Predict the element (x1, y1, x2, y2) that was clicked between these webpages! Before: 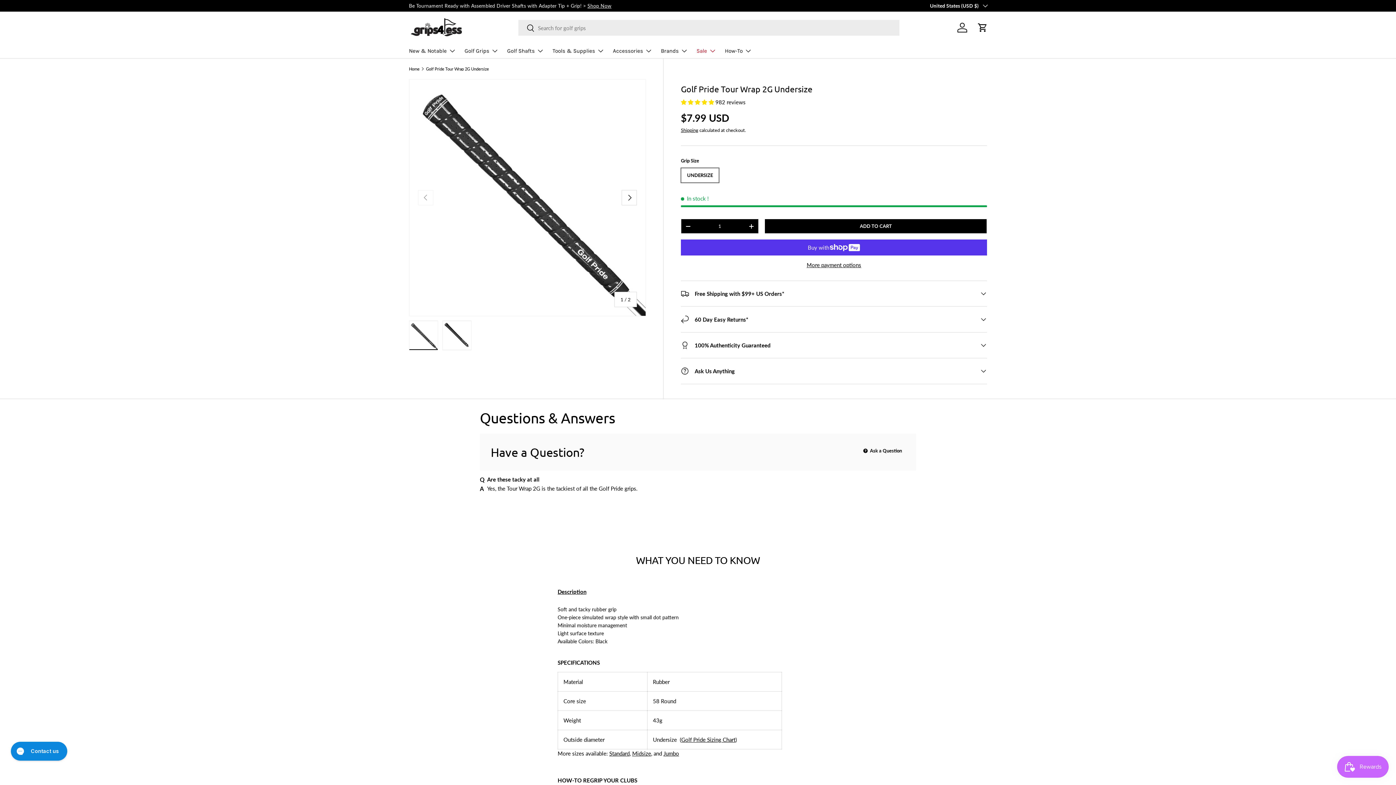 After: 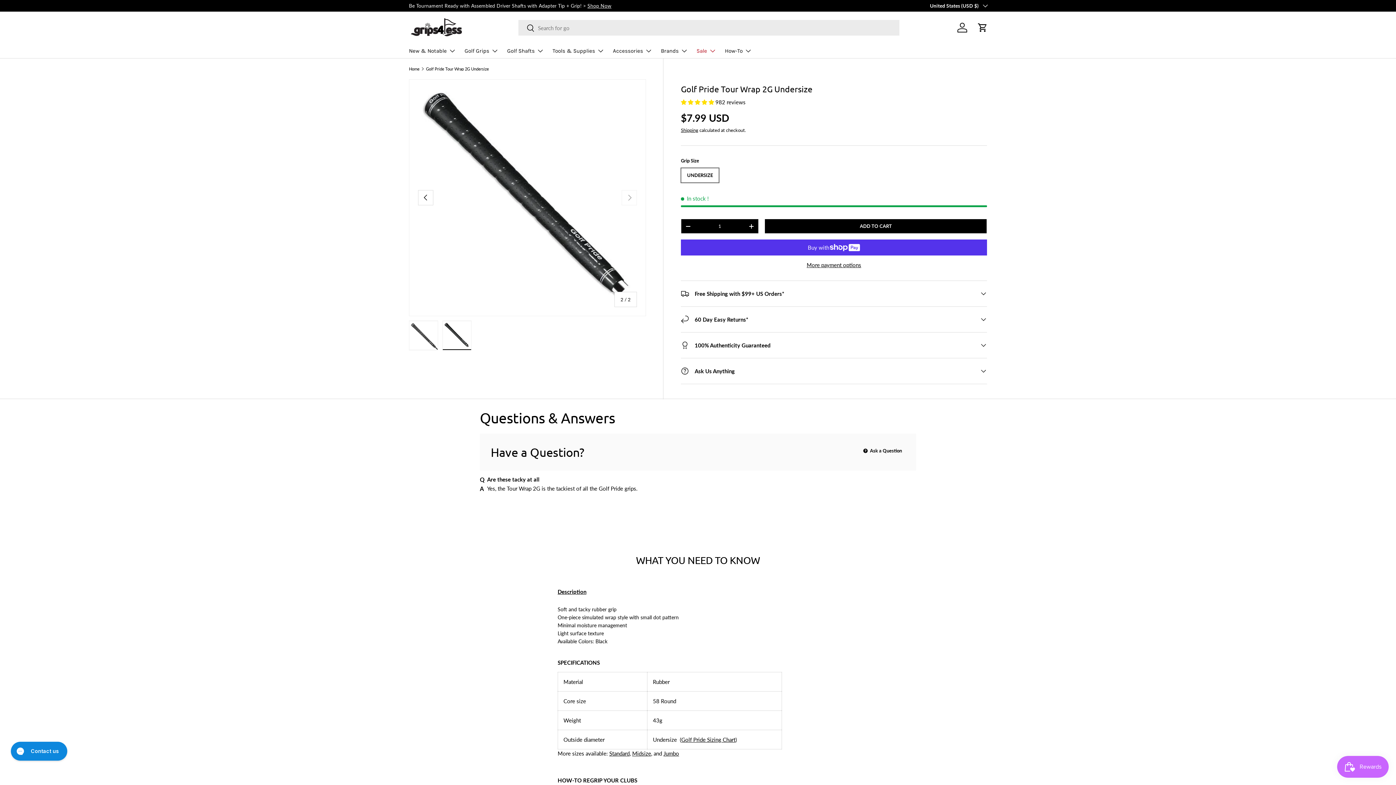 Action: bbox: (621, 190, 637, 205) label: NEXT